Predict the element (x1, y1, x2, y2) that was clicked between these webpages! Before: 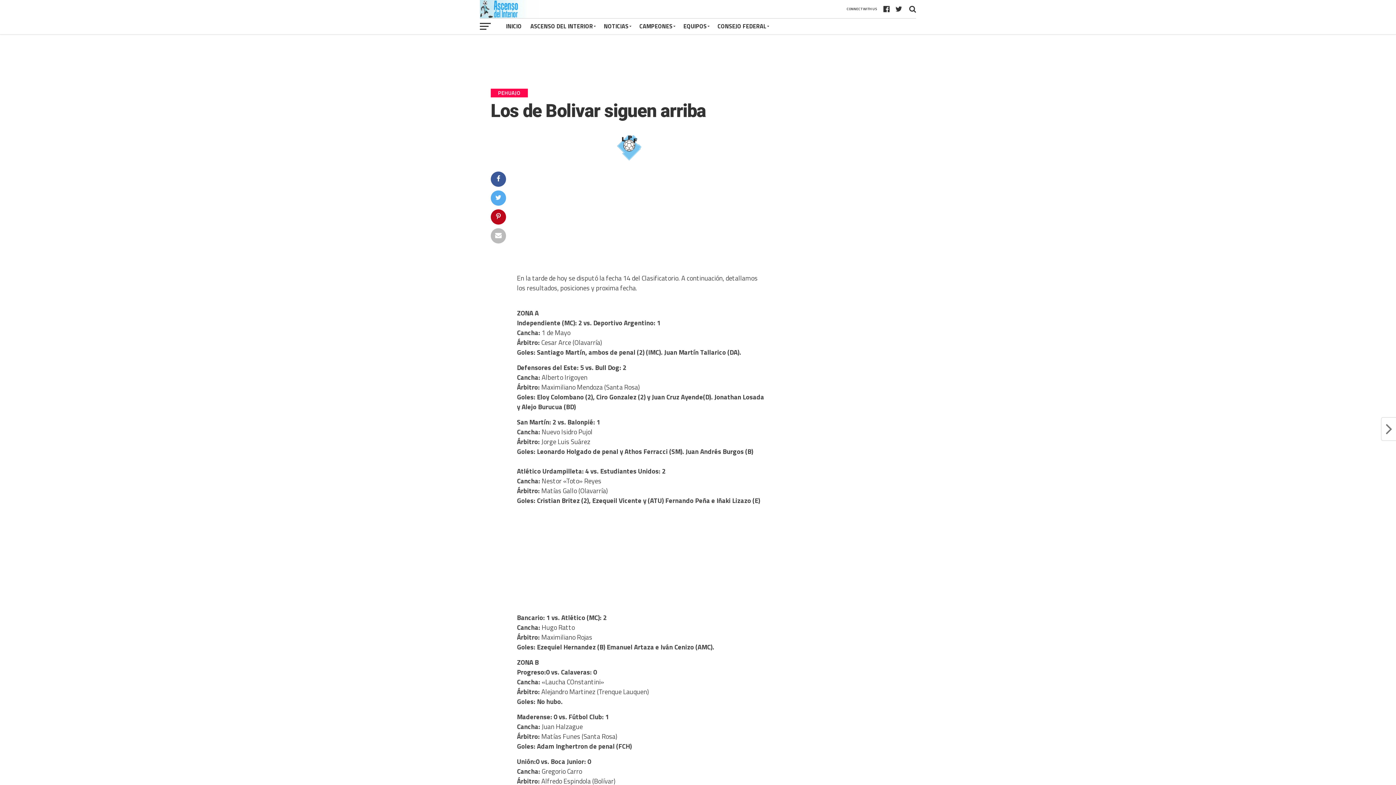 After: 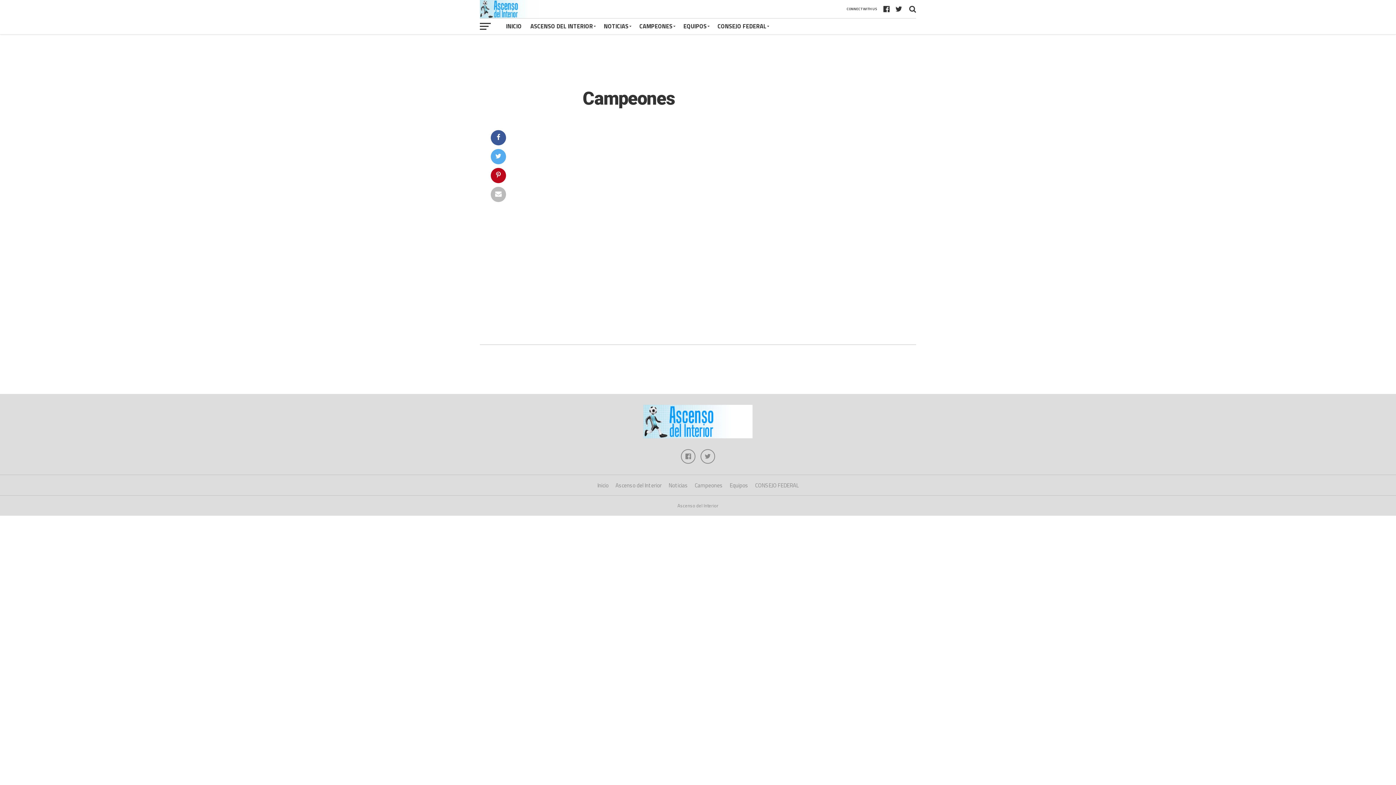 Action: label: CAMPEONES bbox: (635, 18, 679, 34)